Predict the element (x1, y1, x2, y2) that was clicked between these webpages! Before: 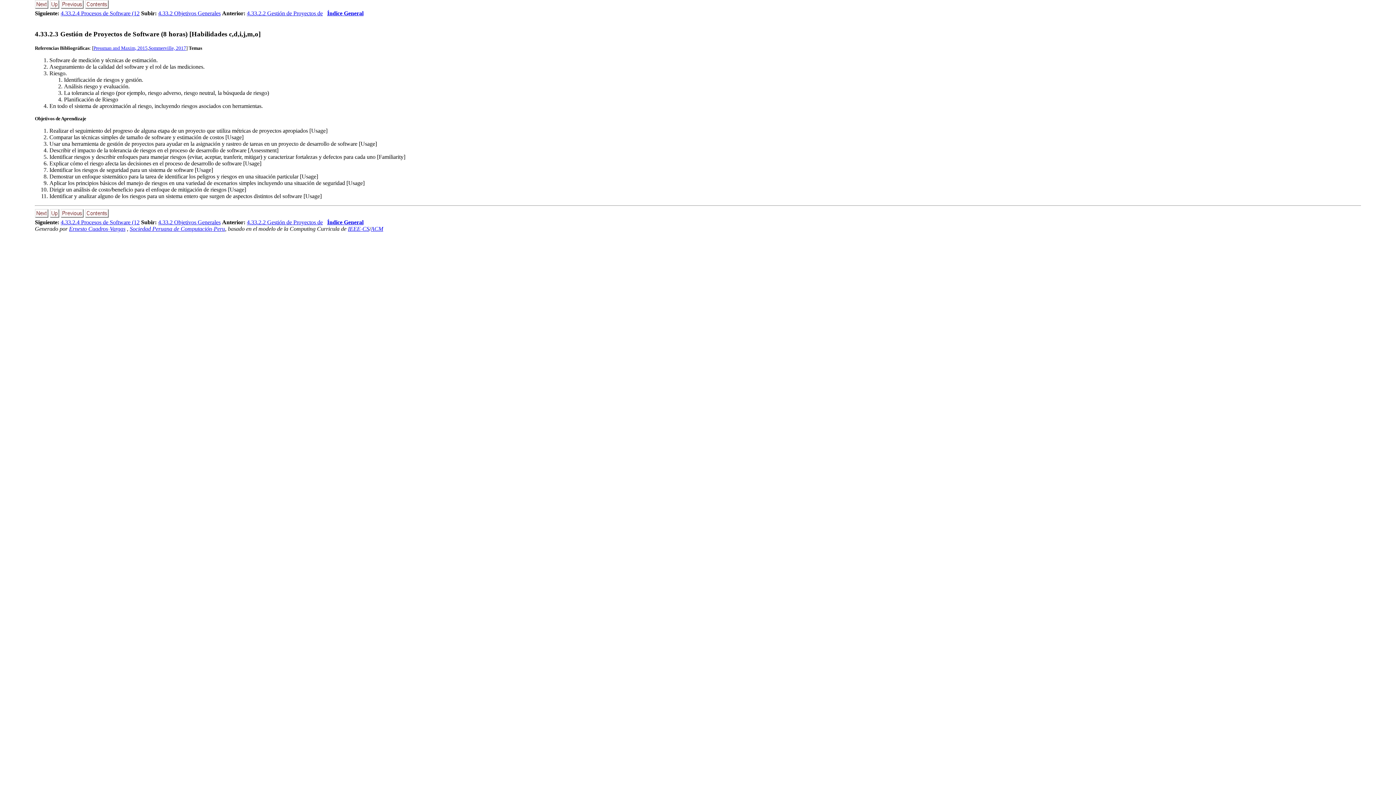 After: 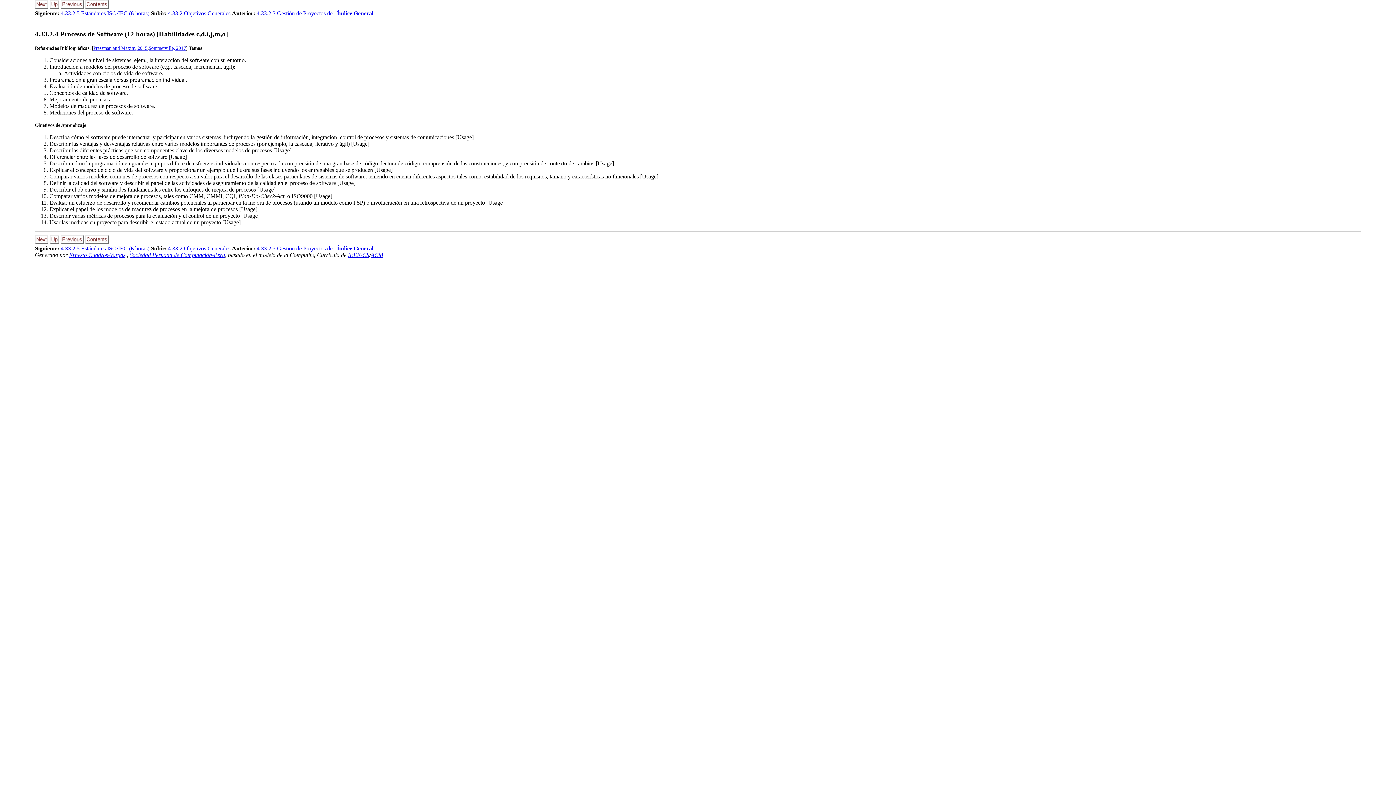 Action: bbox: (60, 10, 139, 16) label: 4.33.2.4 Procesos de Software (12